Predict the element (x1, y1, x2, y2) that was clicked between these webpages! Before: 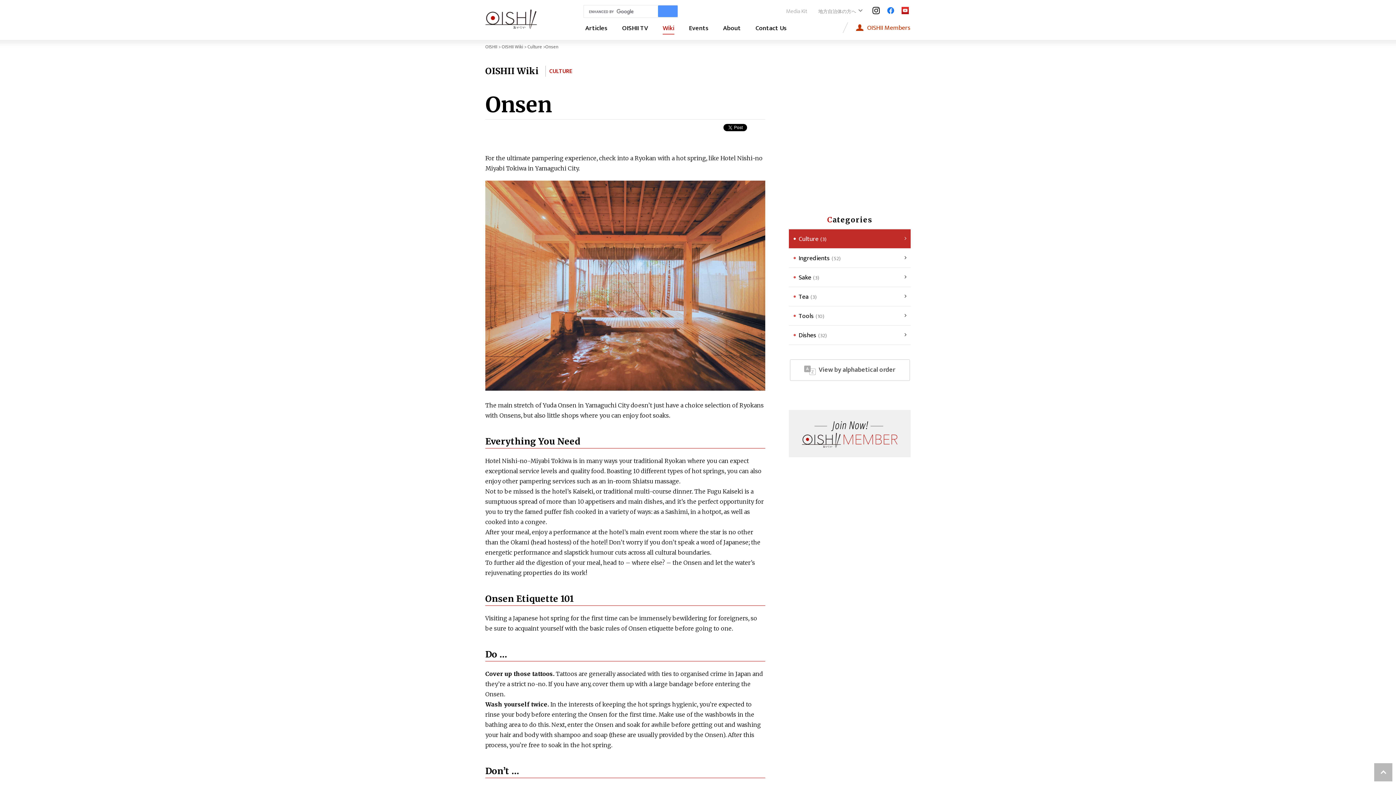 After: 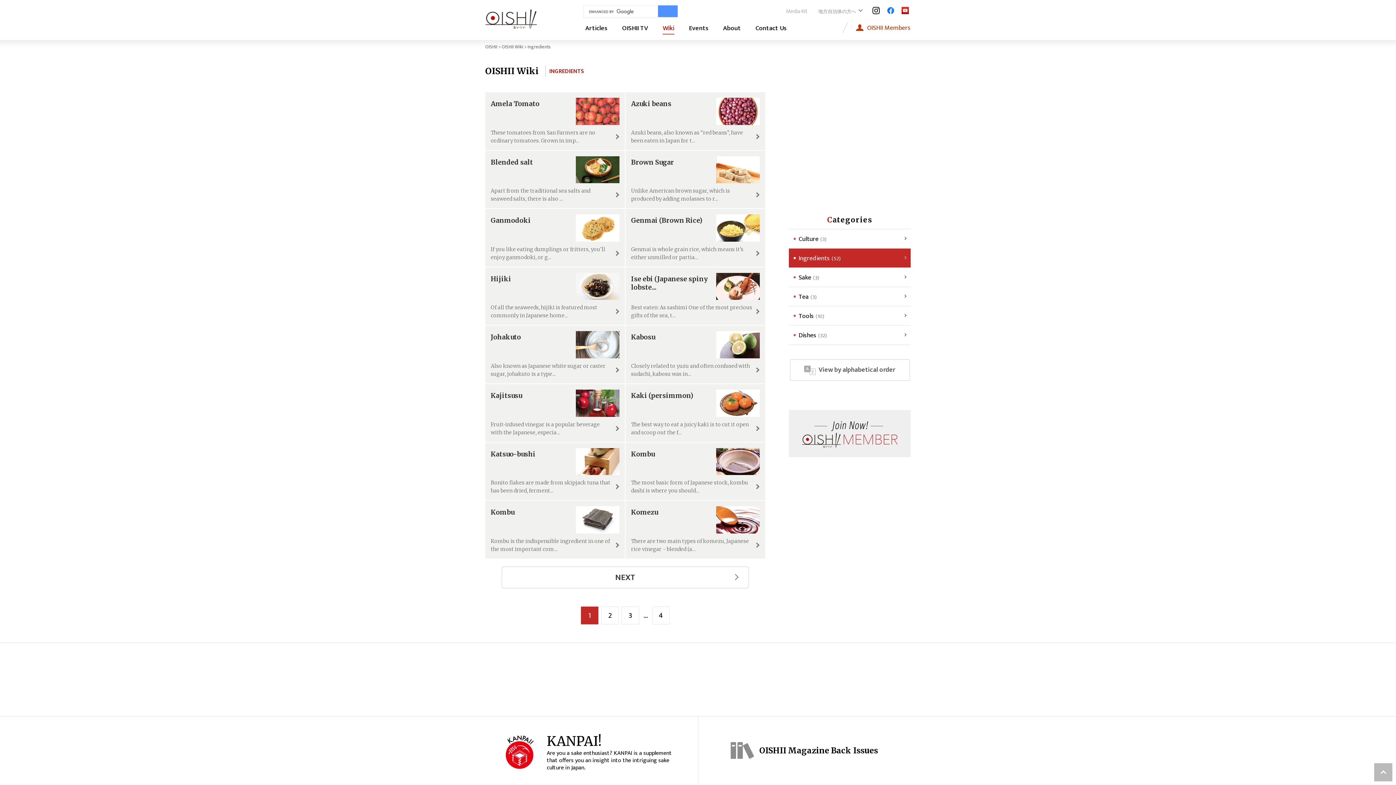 Action: bbox: (789, 248, 910, 267) label: Ingredients(52)